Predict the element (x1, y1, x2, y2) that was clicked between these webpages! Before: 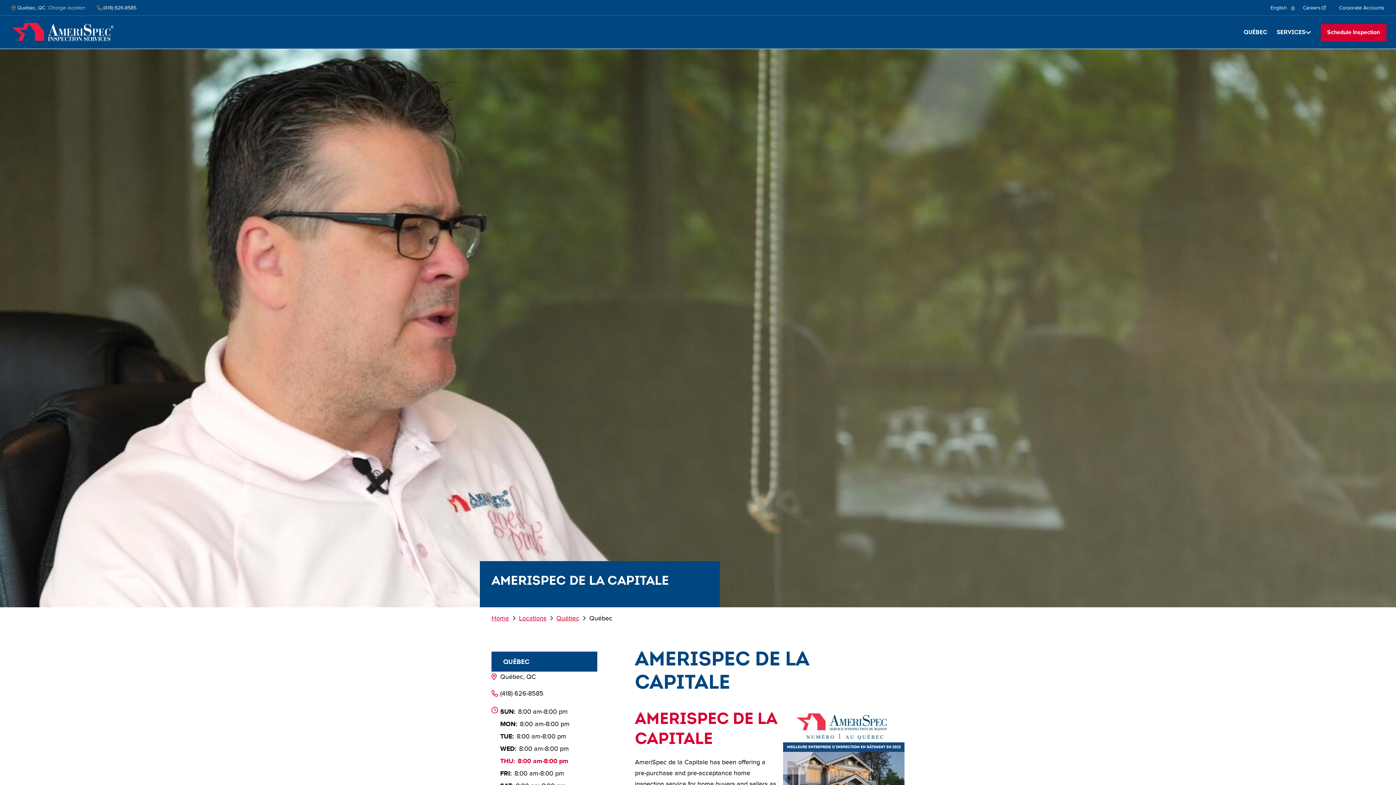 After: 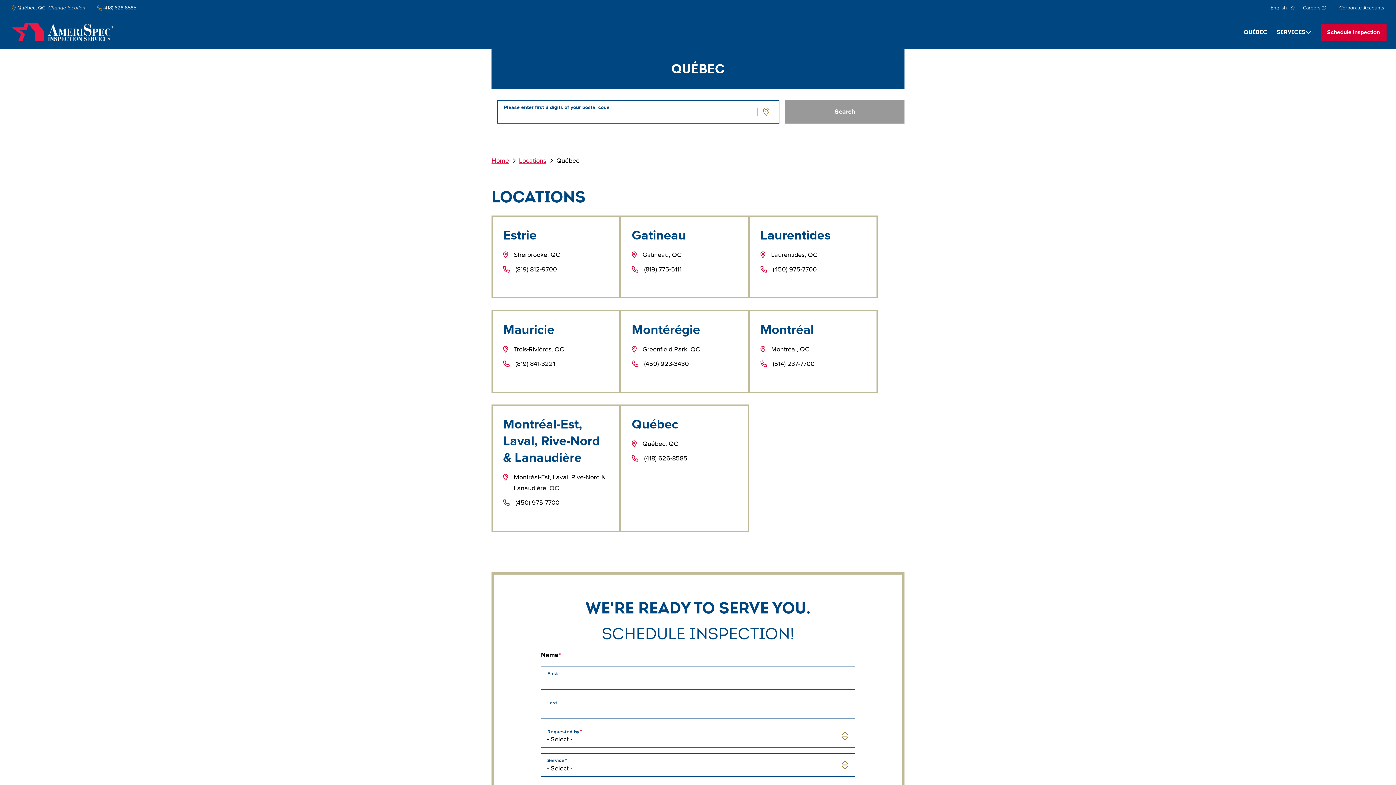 Action: label: Québec bbox: (556, 614, 579, 622)